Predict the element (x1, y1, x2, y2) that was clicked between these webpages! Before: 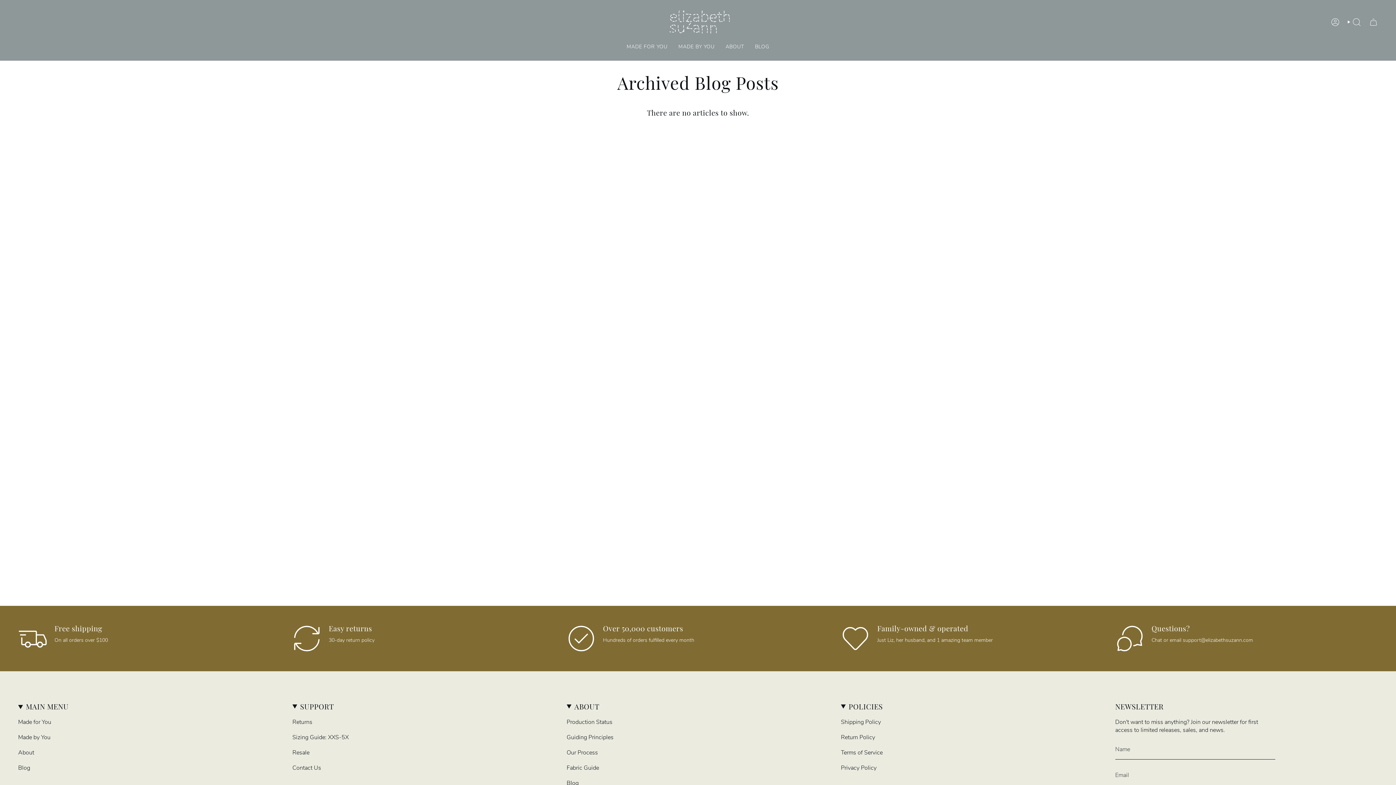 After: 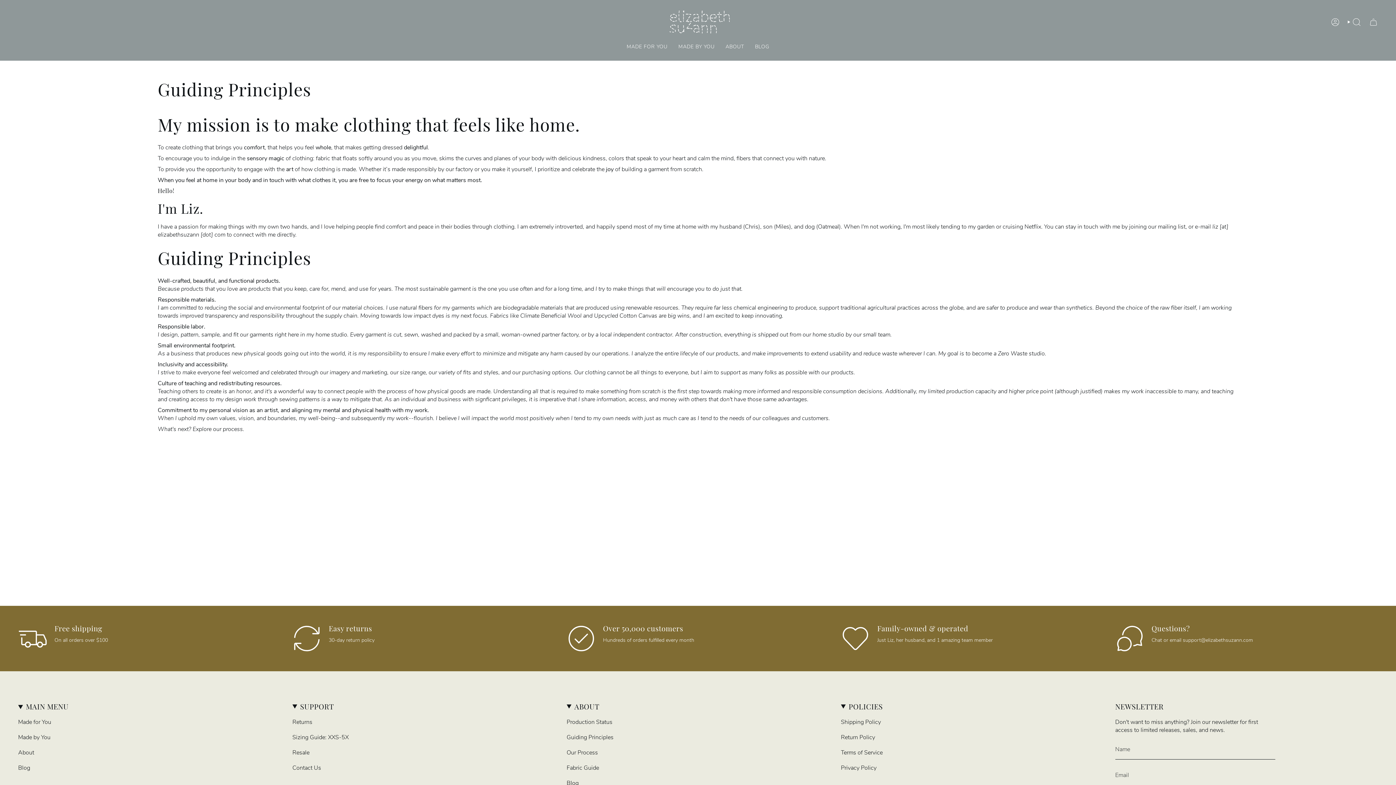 Action: bbox: (18, 749, 34, 757) label: About